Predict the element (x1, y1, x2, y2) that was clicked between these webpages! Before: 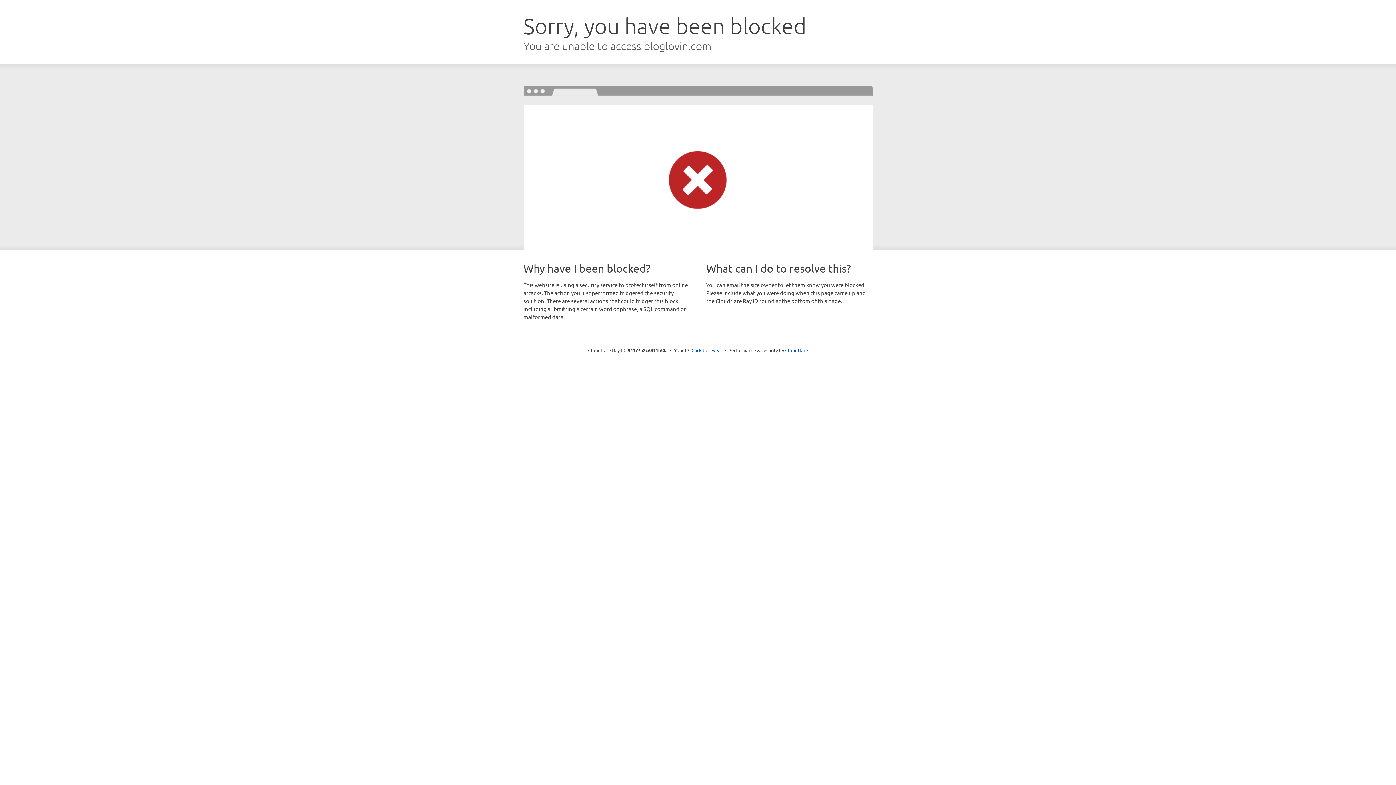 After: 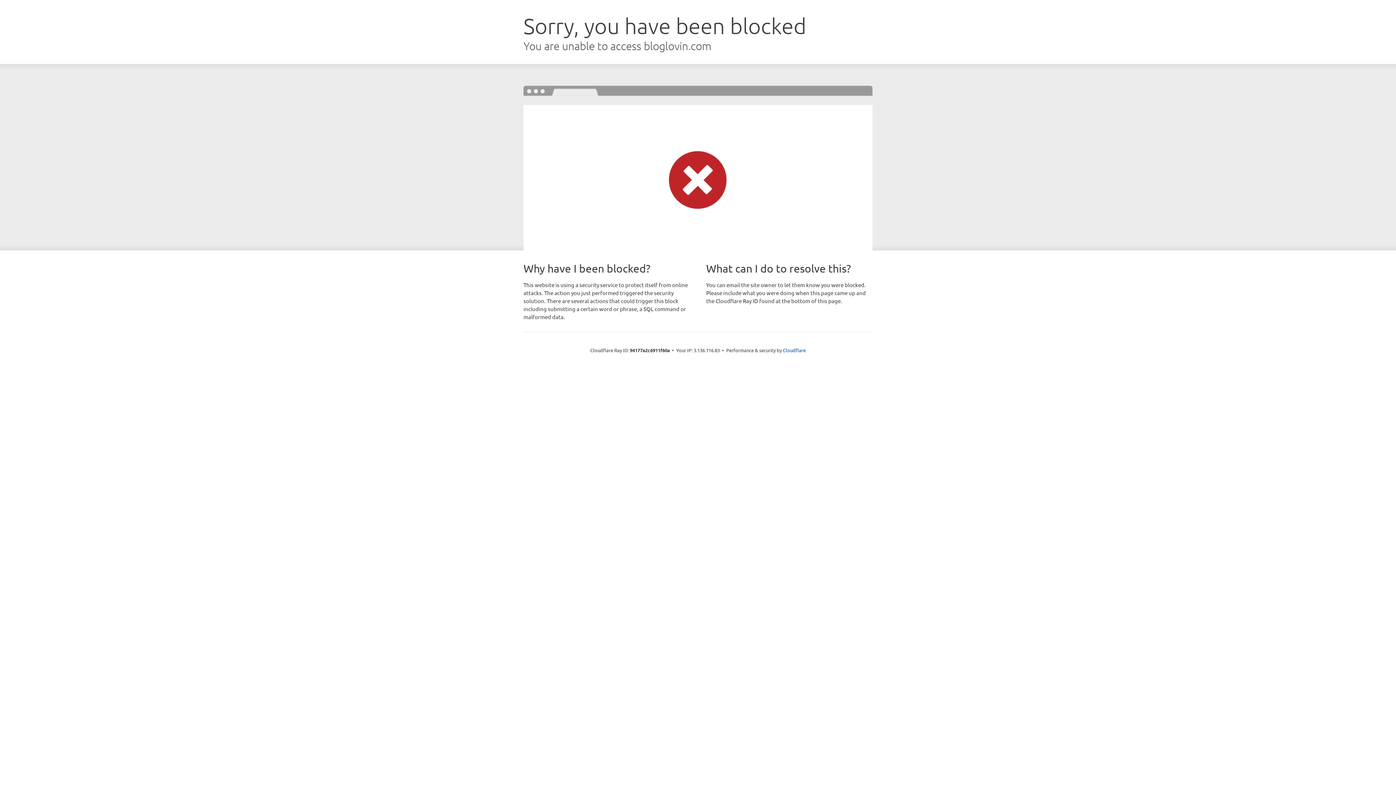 Action: bbox: (691, 346, 722, 353) label: Click to reveal